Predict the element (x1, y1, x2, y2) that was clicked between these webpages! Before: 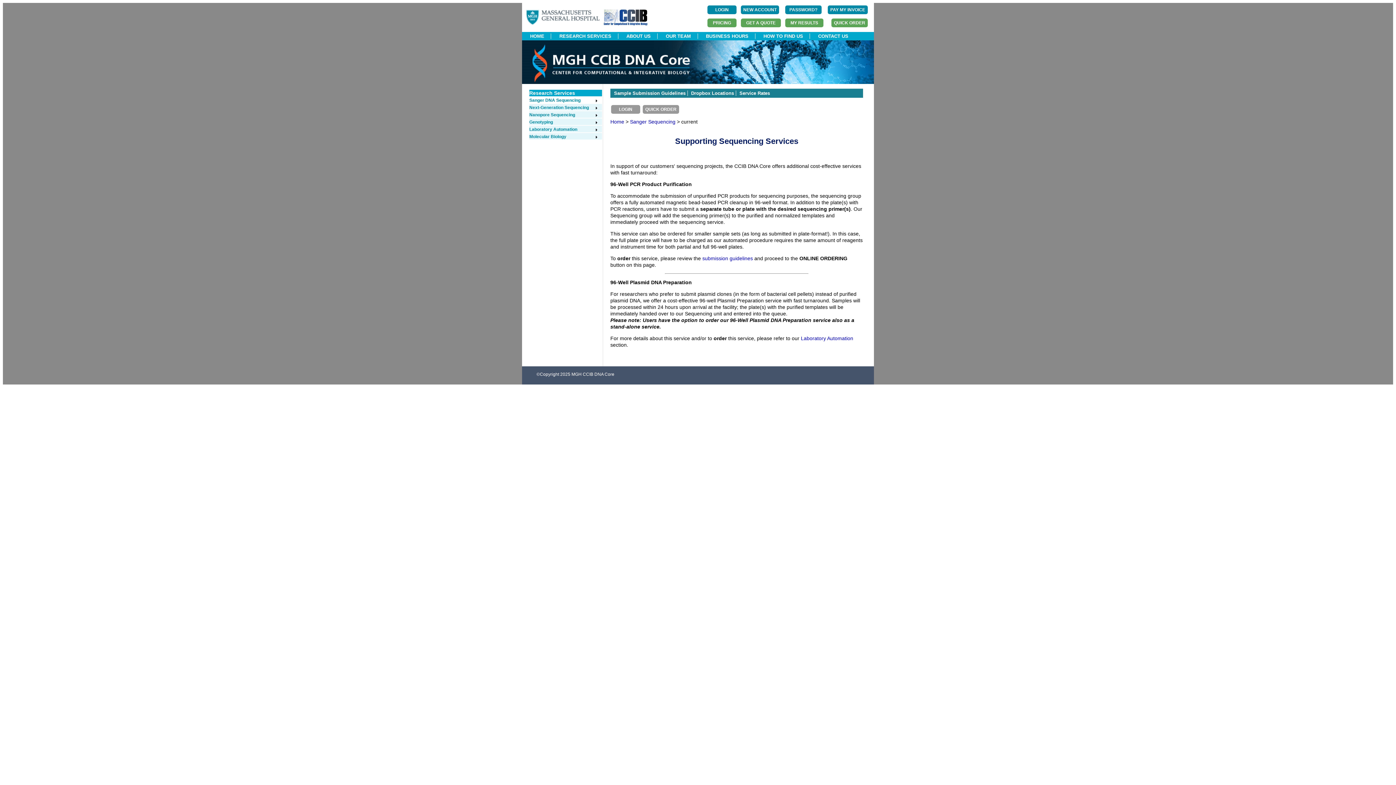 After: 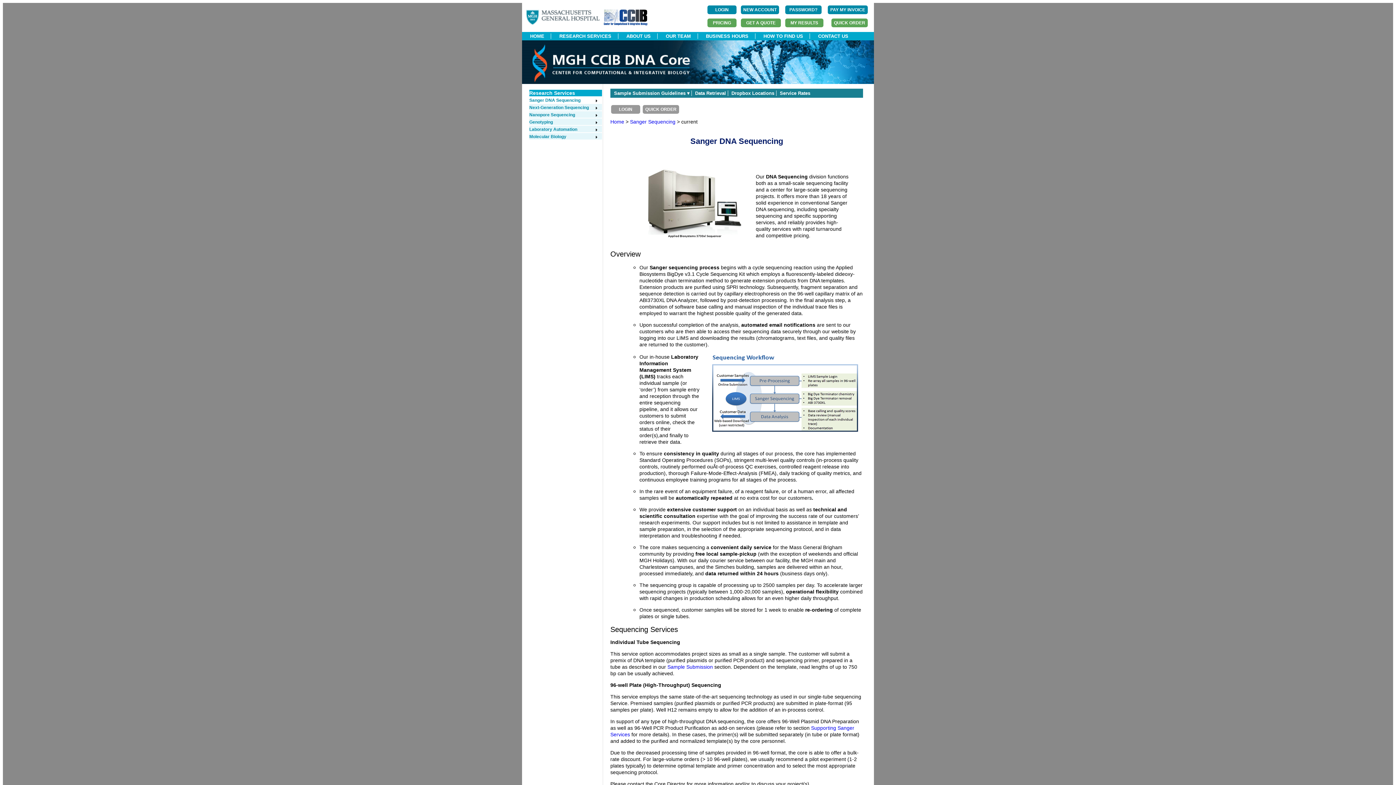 Action: label: Sanger DNA Sequencing bbox: (529, 97, 598, 102)